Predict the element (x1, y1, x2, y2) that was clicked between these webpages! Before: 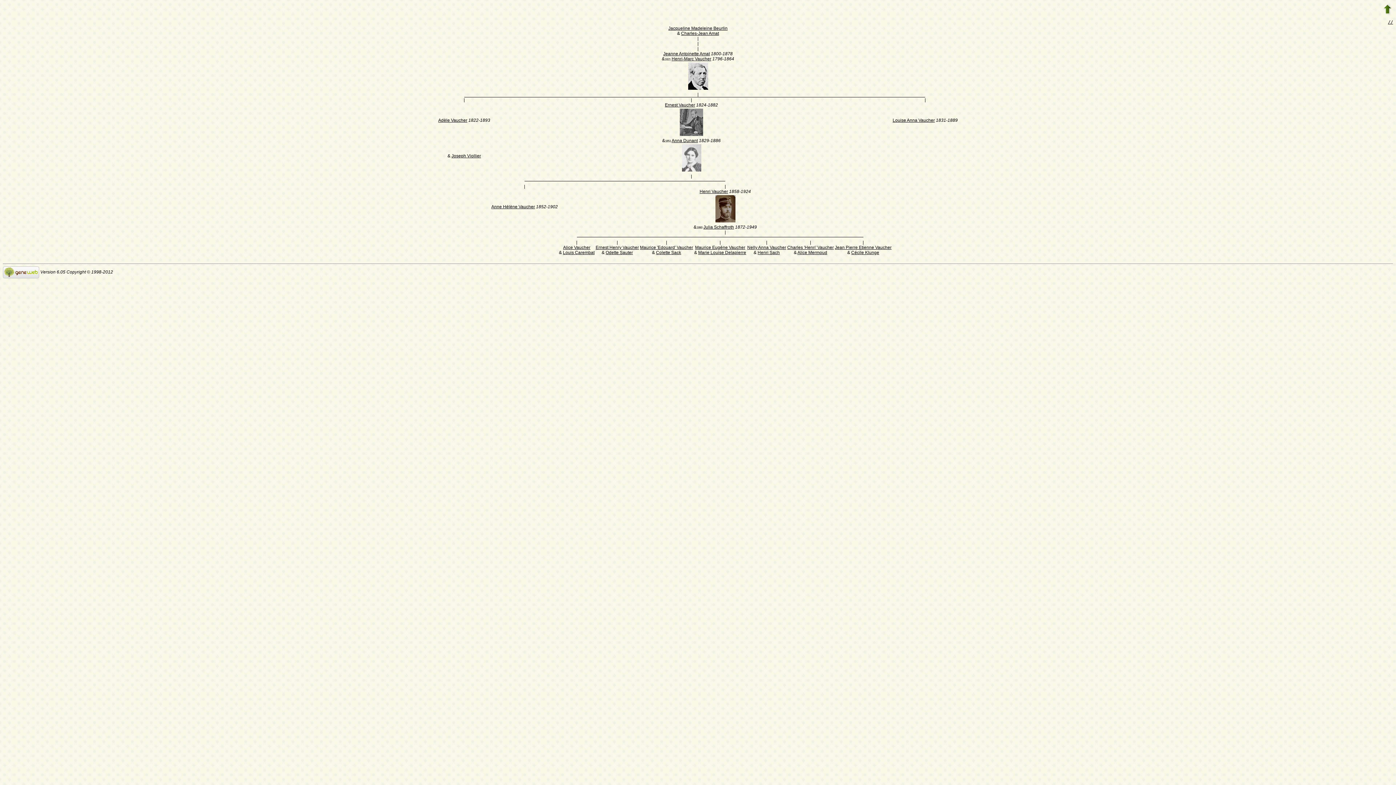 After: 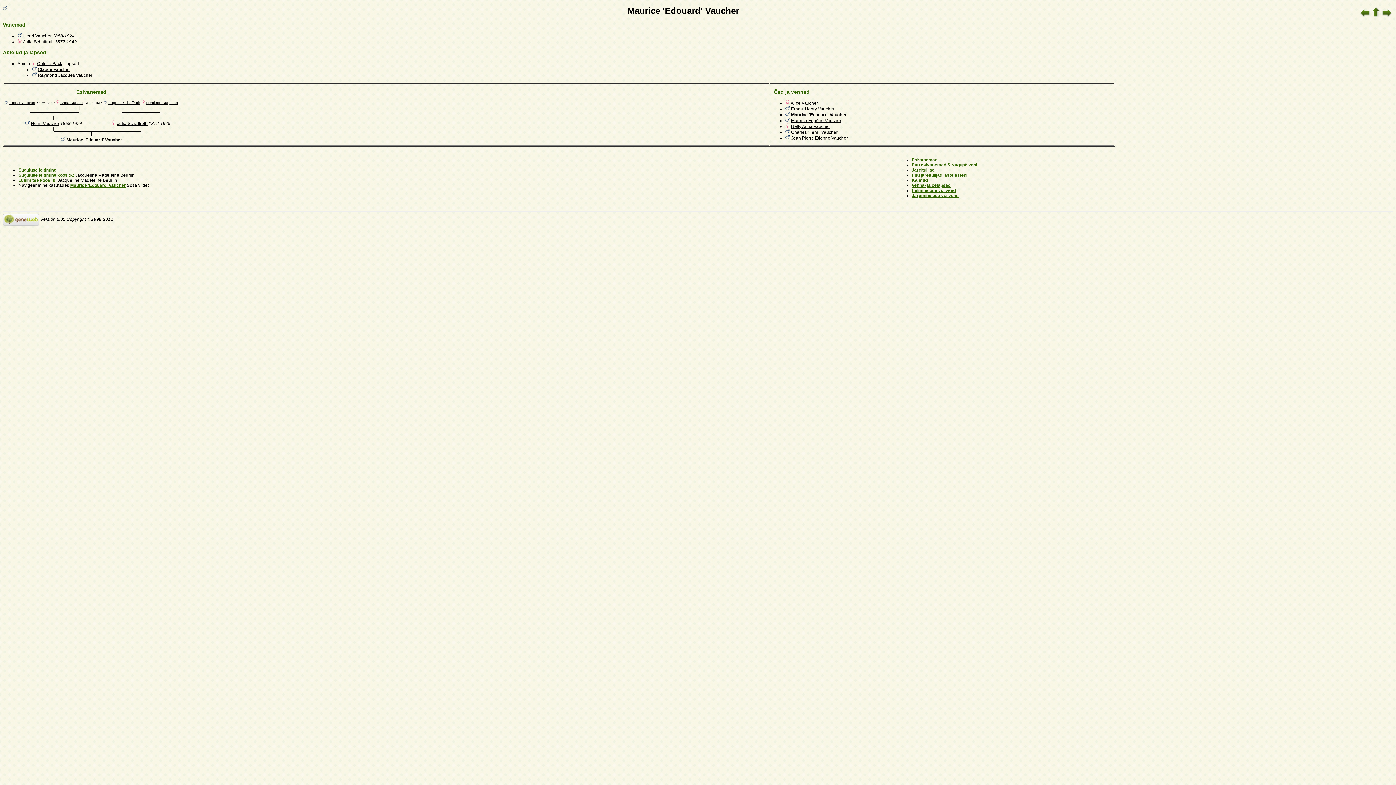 Action: bbox: (640, 245, 693, 250) label: Maurice 'Edouard' Vaucher